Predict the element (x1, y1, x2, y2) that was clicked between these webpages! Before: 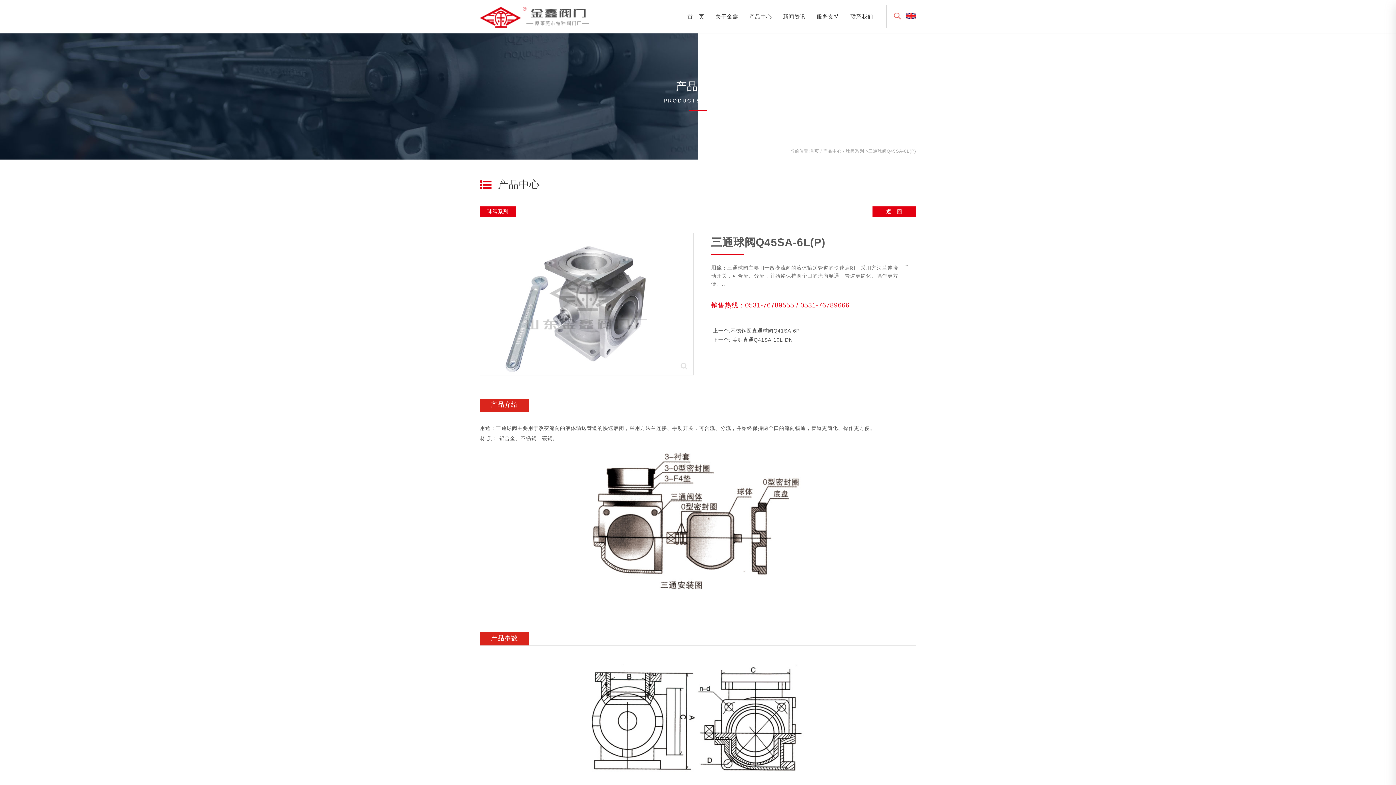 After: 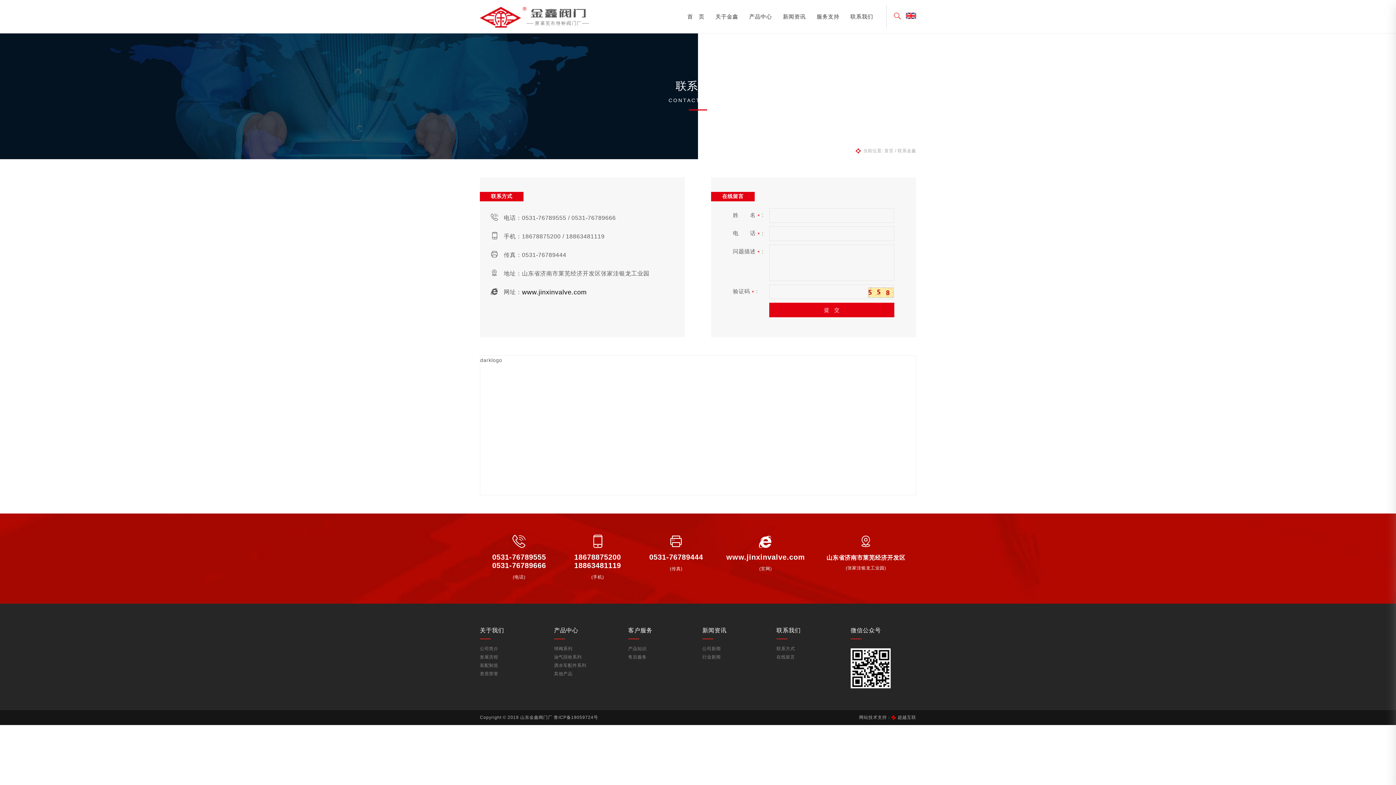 Action: bbox: (845, 0, 878, 33) label: 联系我们